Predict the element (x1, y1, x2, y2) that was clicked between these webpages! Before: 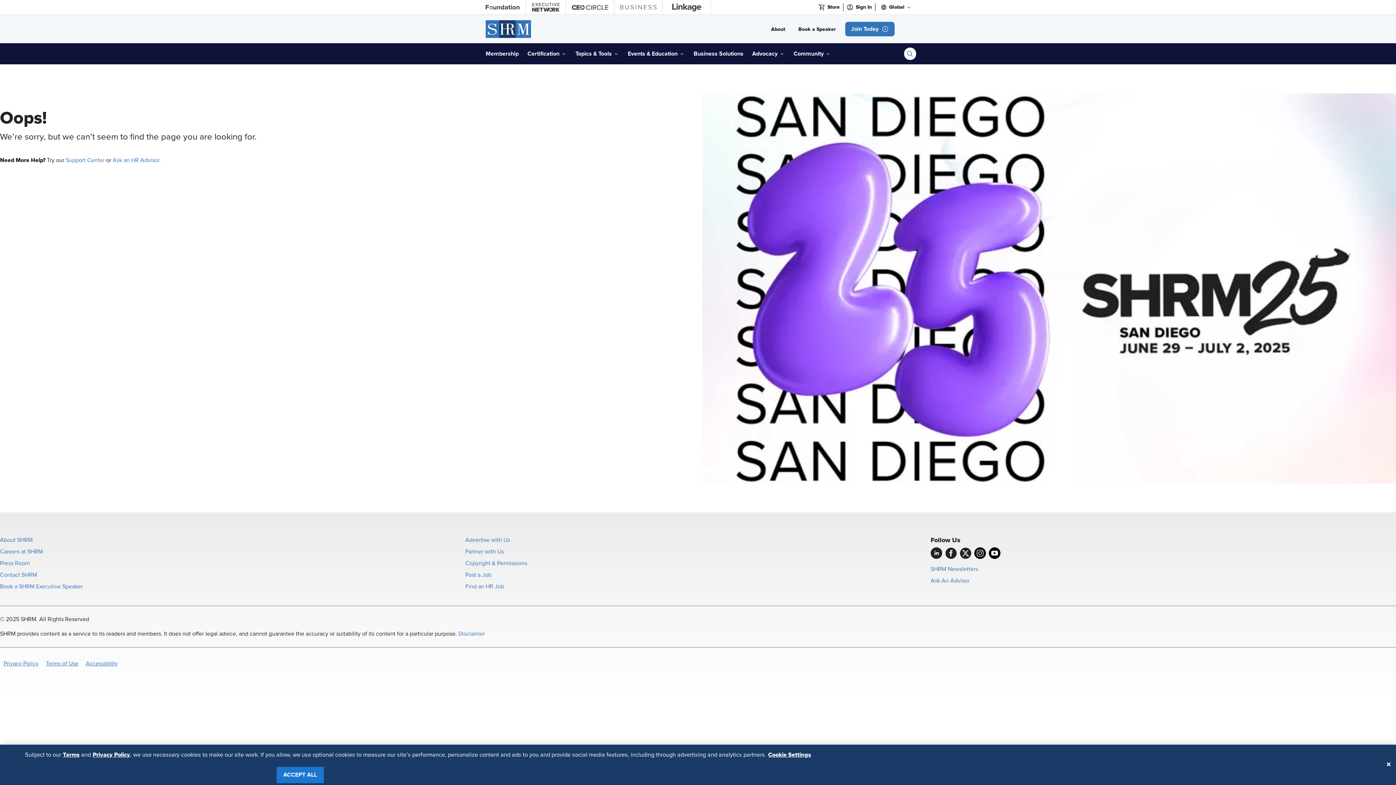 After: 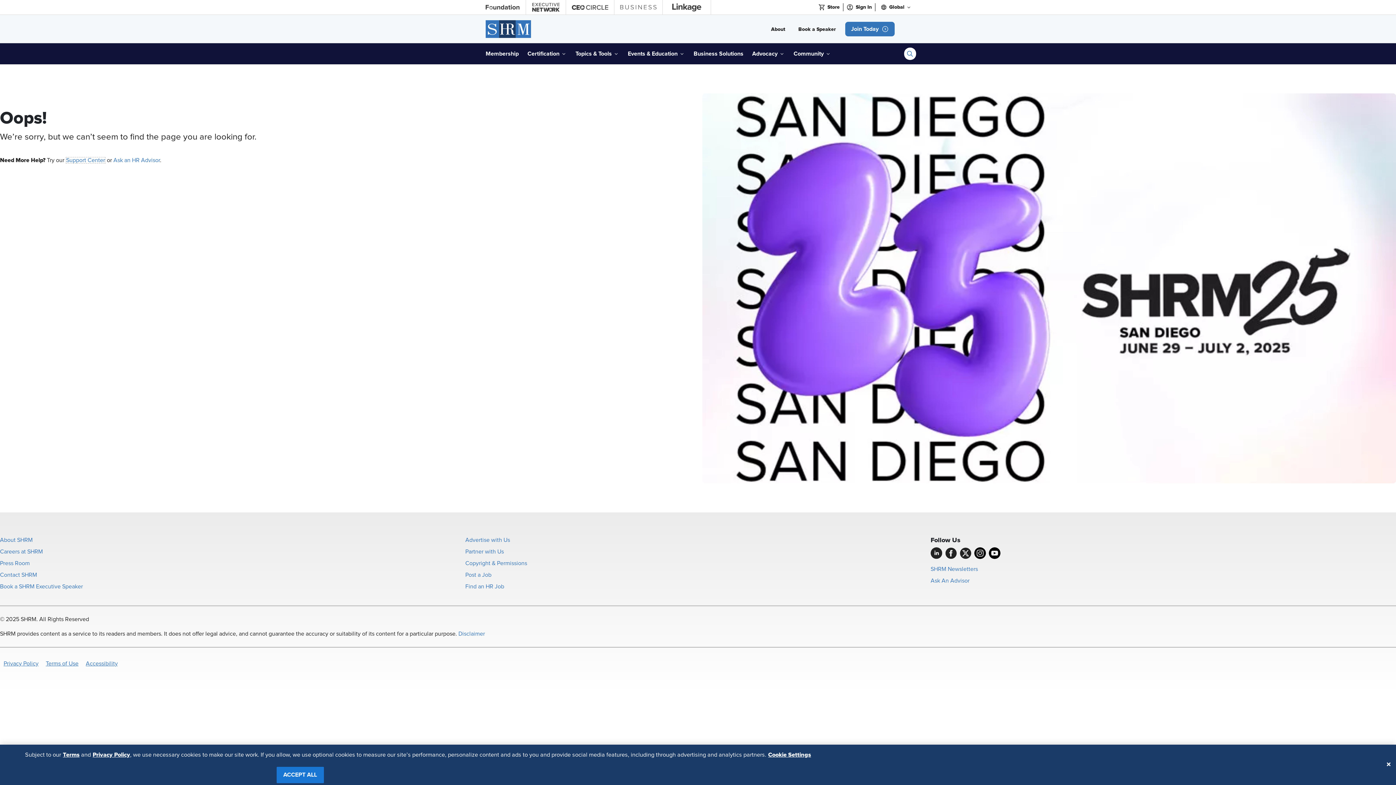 Action: label: Opens in new window bbox: (65, 157, 104, 163)